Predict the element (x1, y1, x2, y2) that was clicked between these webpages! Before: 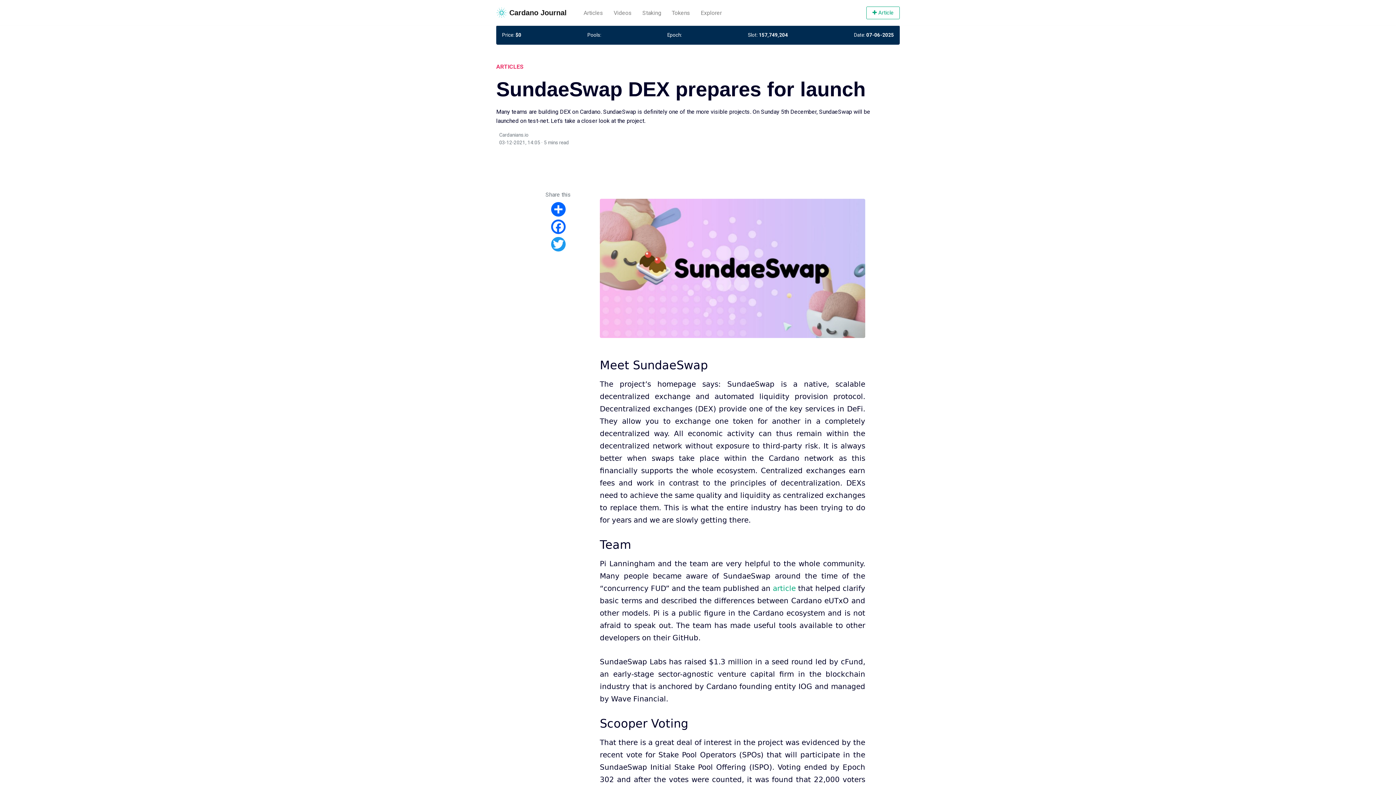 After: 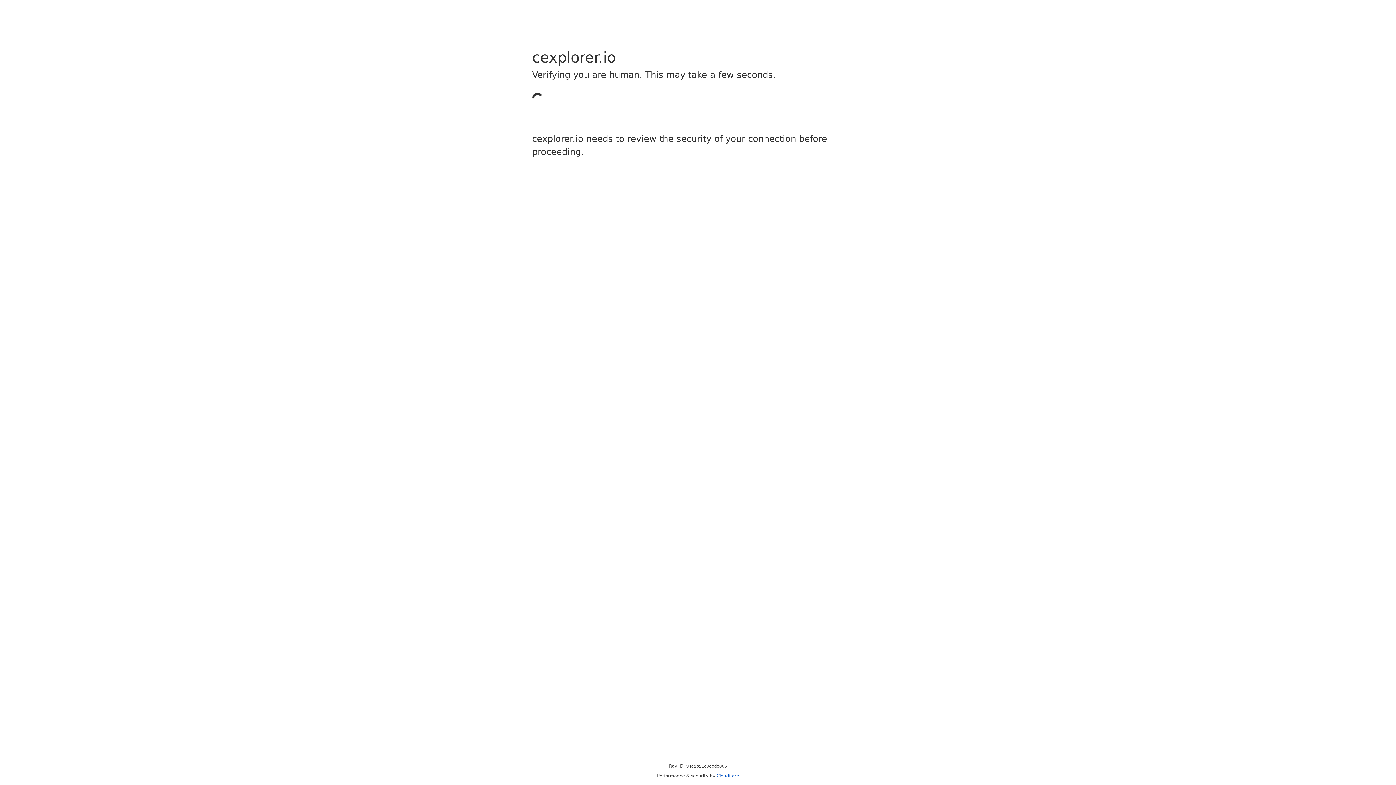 Action: bbox: (866, 6, 900, 19) label:  Article